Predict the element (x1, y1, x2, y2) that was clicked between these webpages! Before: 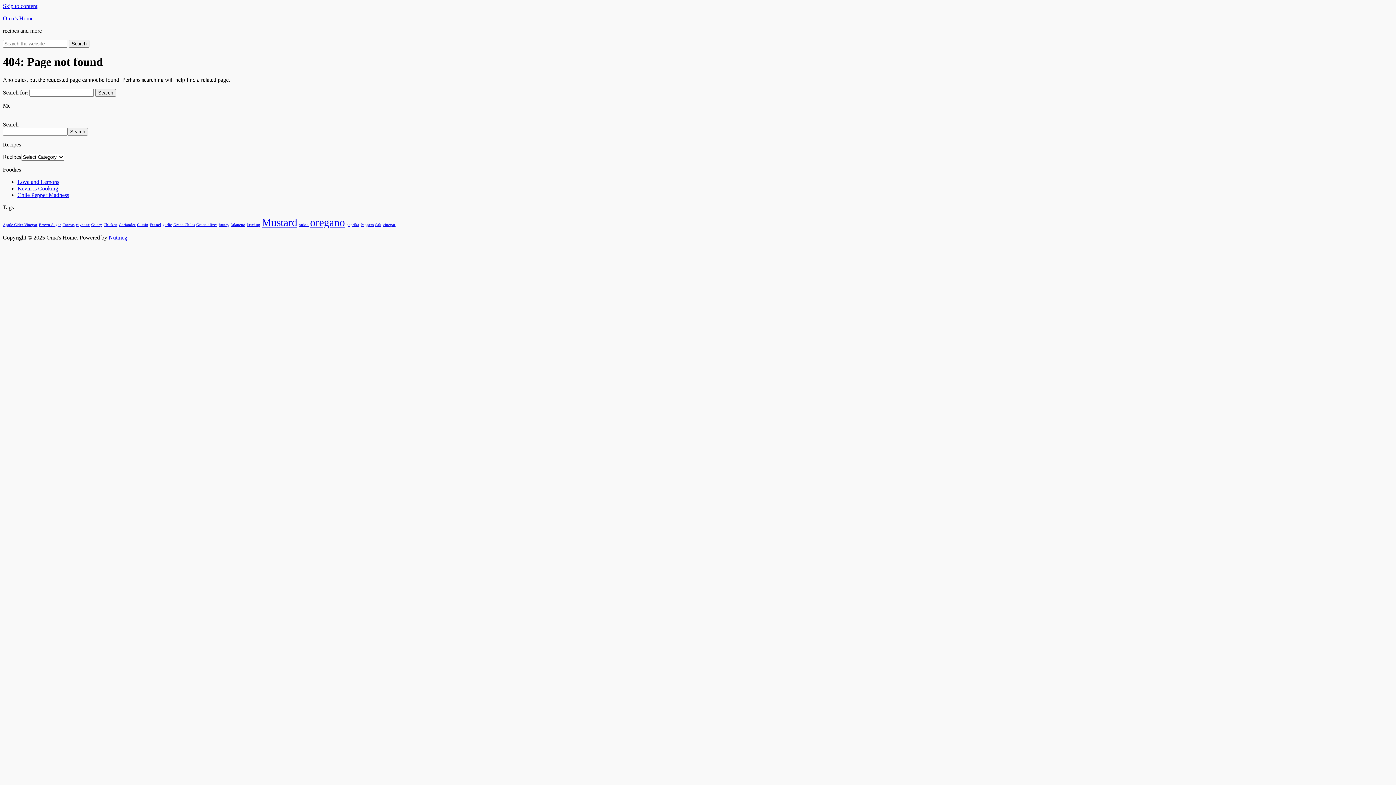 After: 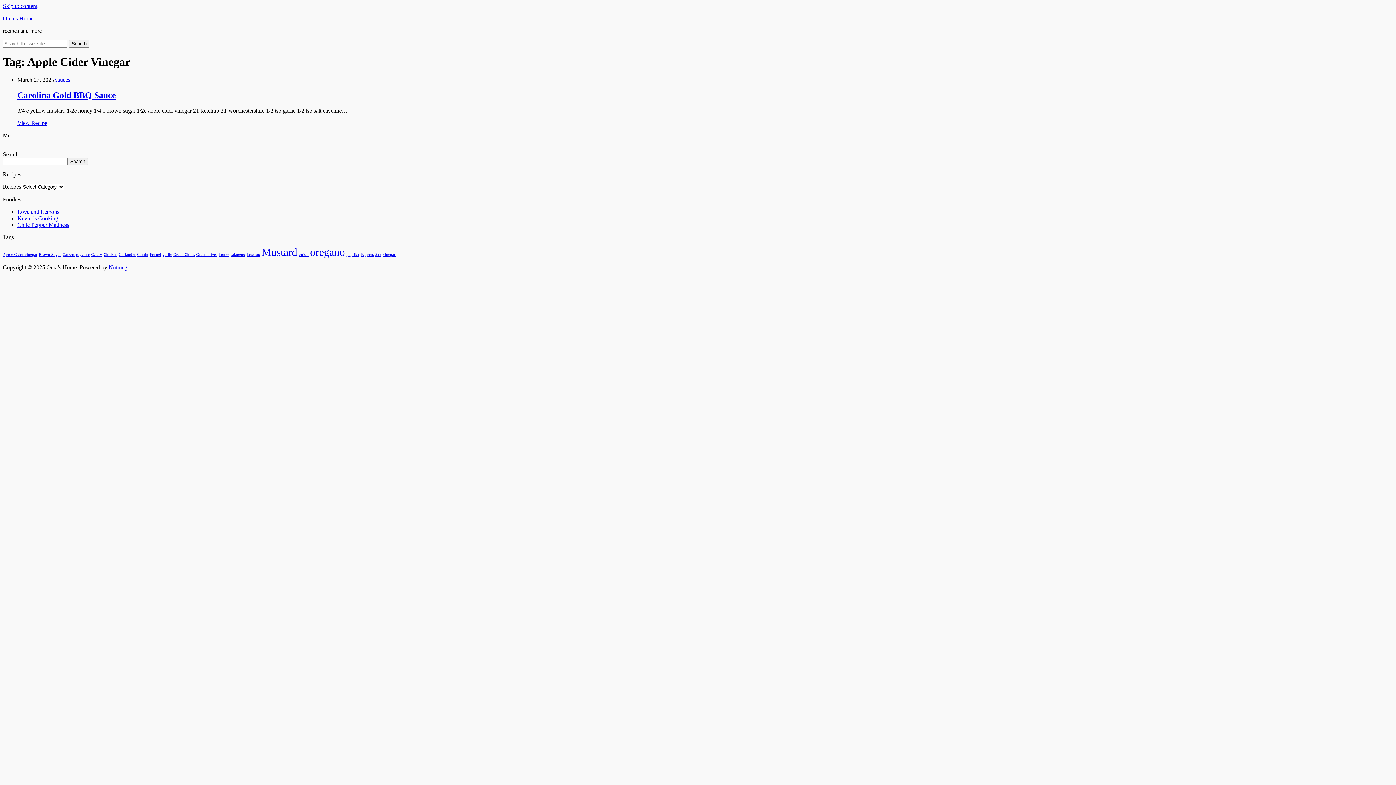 Action: label: Apple Cider Vinegar (1 item) bbox: (2, 222, 37, 226)